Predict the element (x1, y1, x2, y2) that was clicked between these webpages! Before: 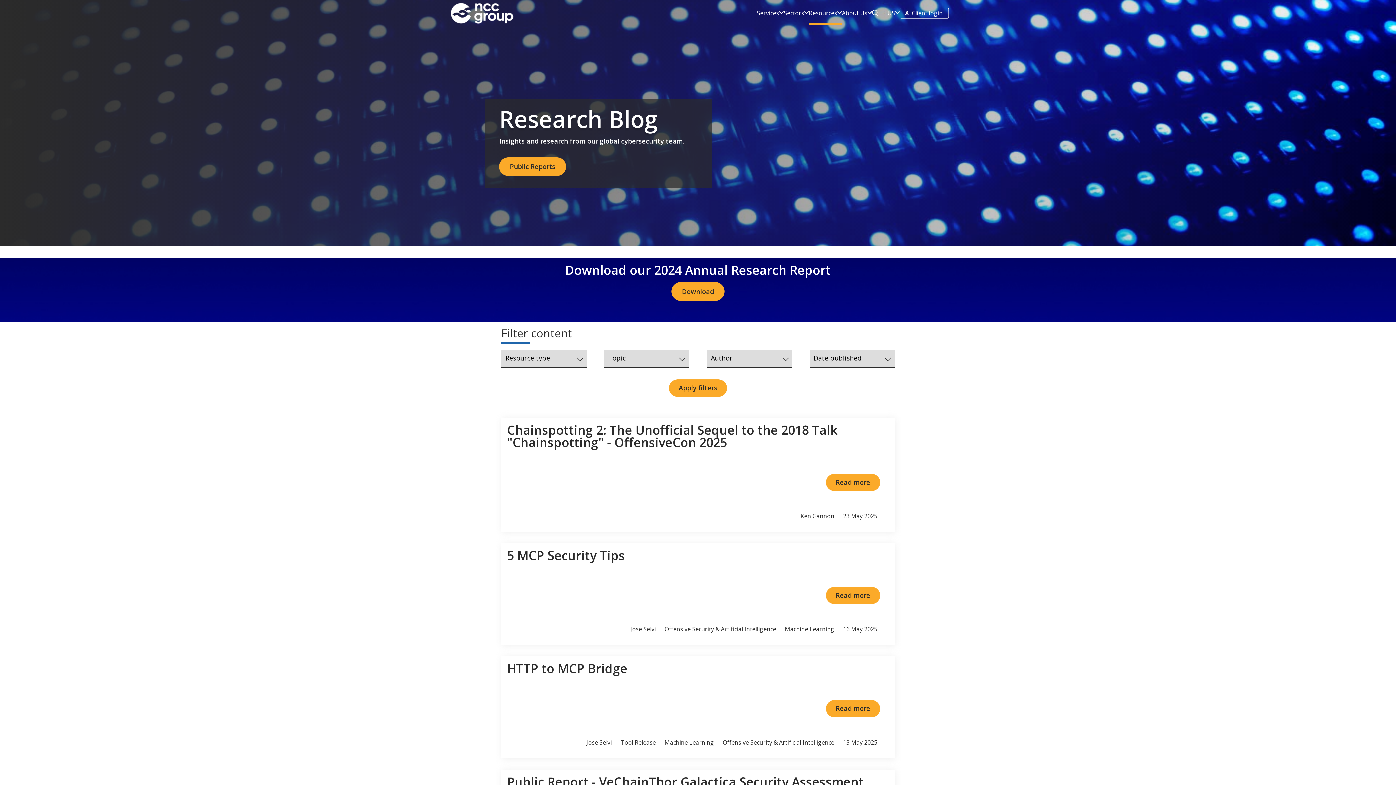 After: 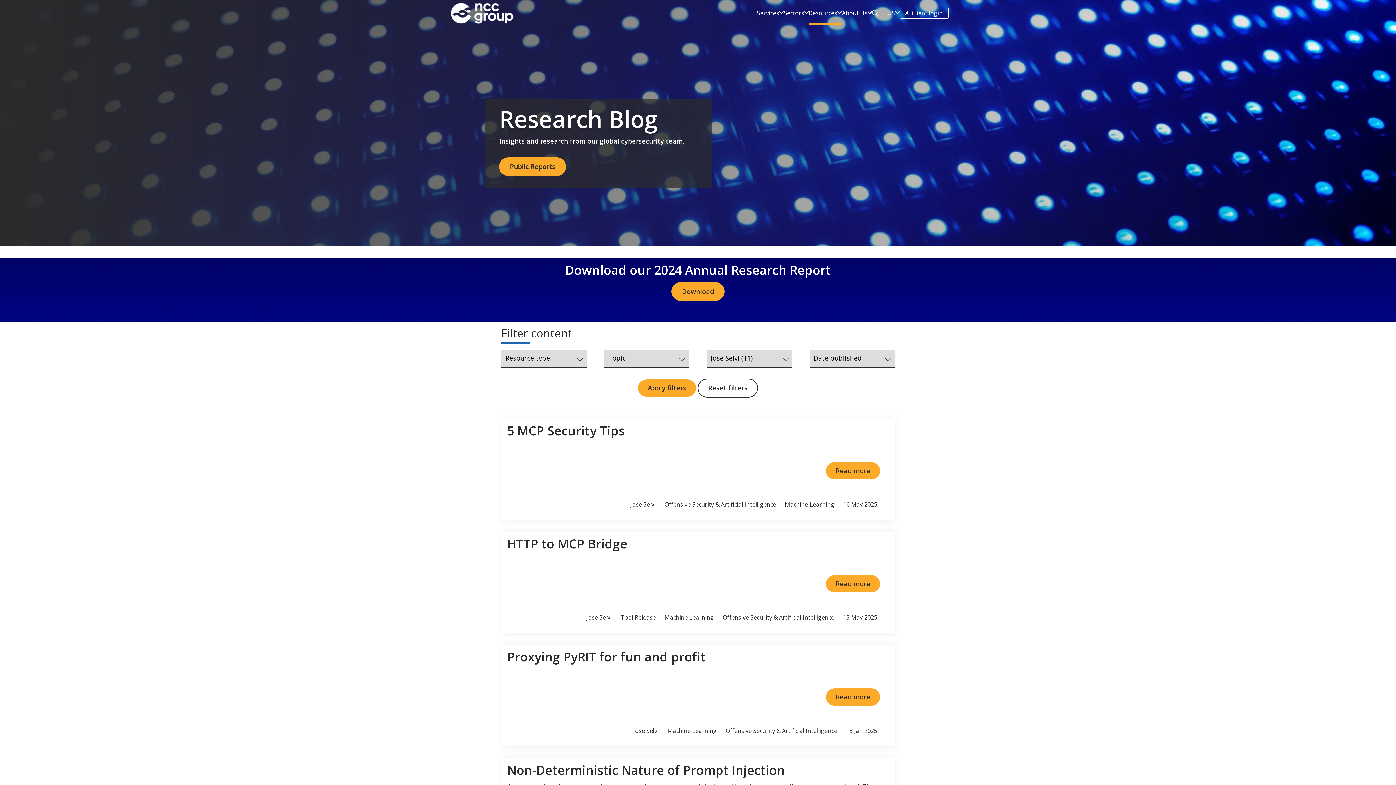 Action: bbox: (586, 738, 612, 746) label: Jose Selvi